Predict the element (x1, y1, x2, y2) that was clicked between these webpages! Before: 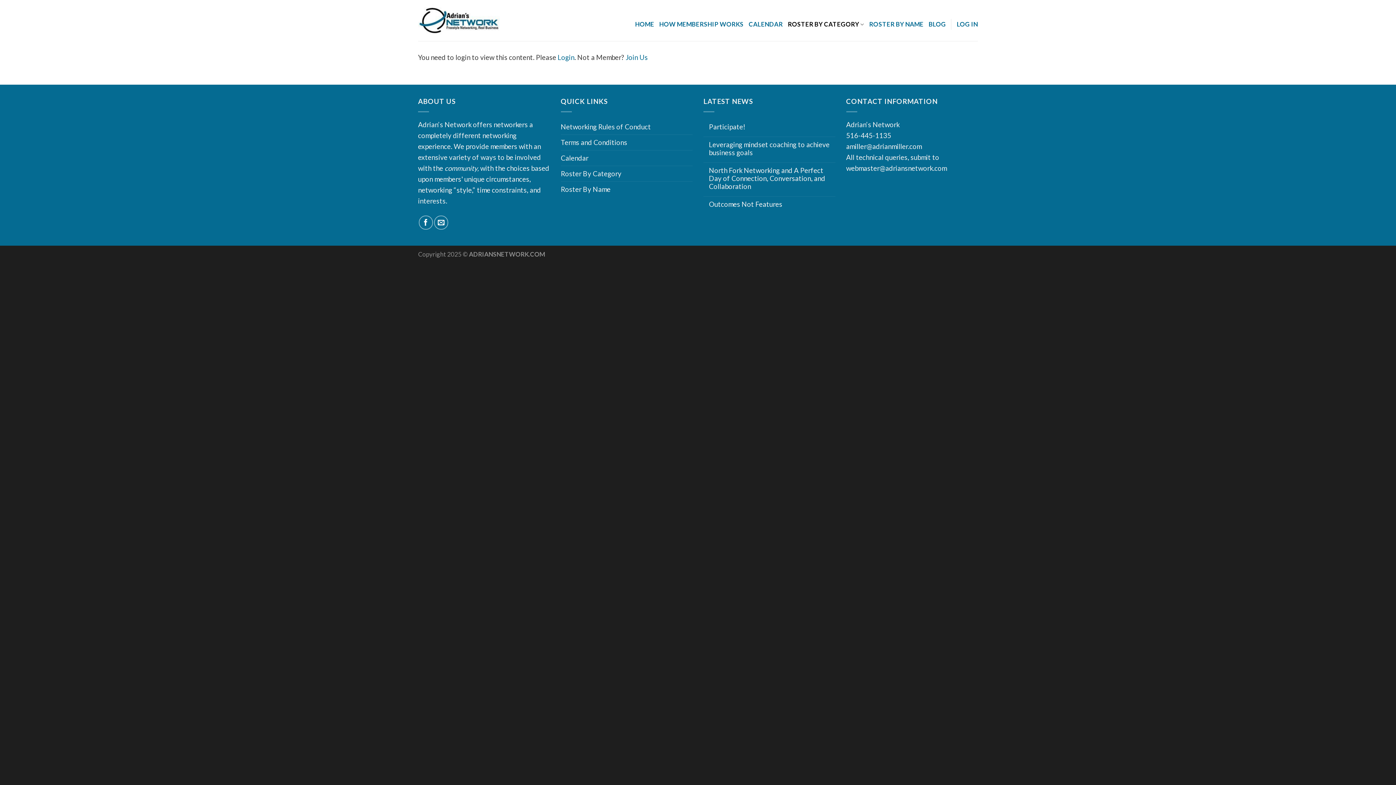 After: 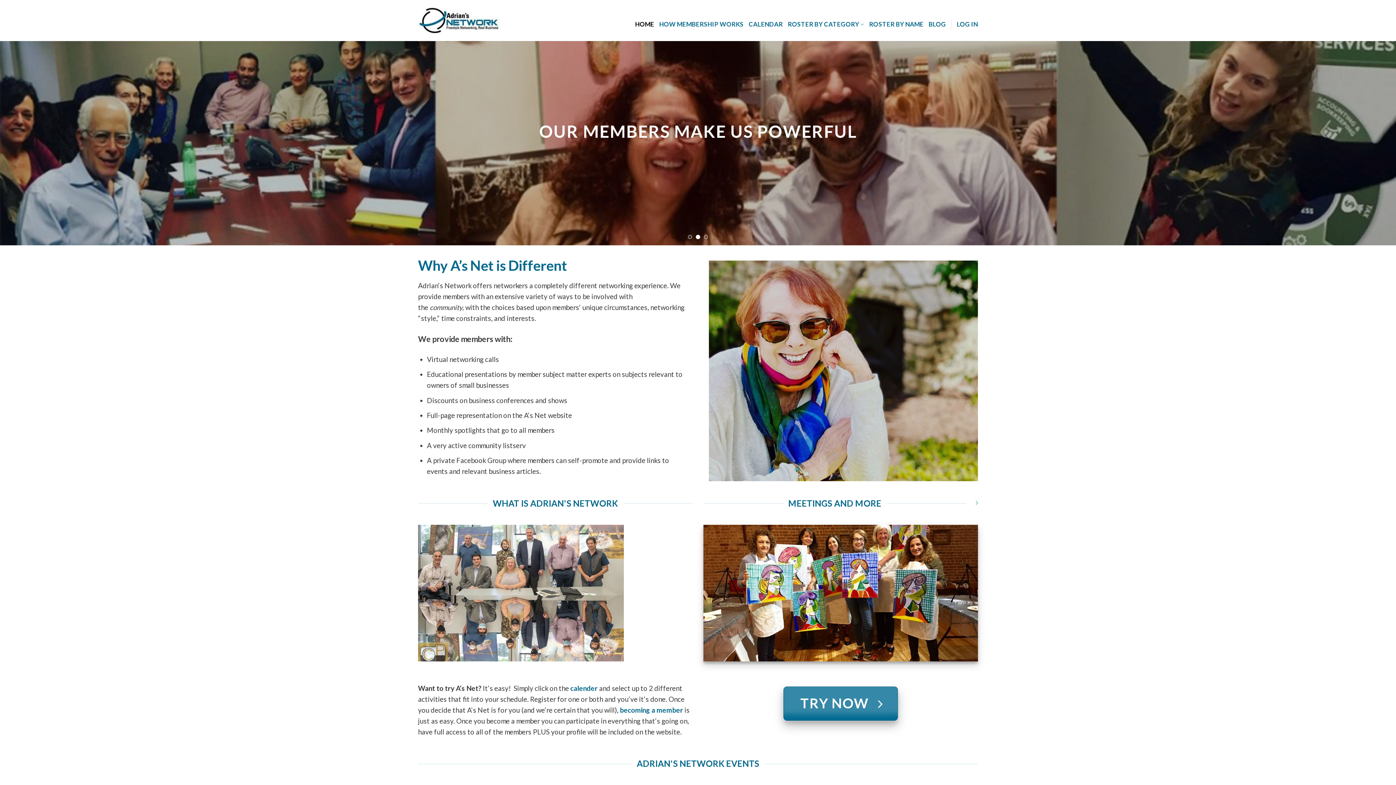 Action: bbox: (418, 4, 532, 36)